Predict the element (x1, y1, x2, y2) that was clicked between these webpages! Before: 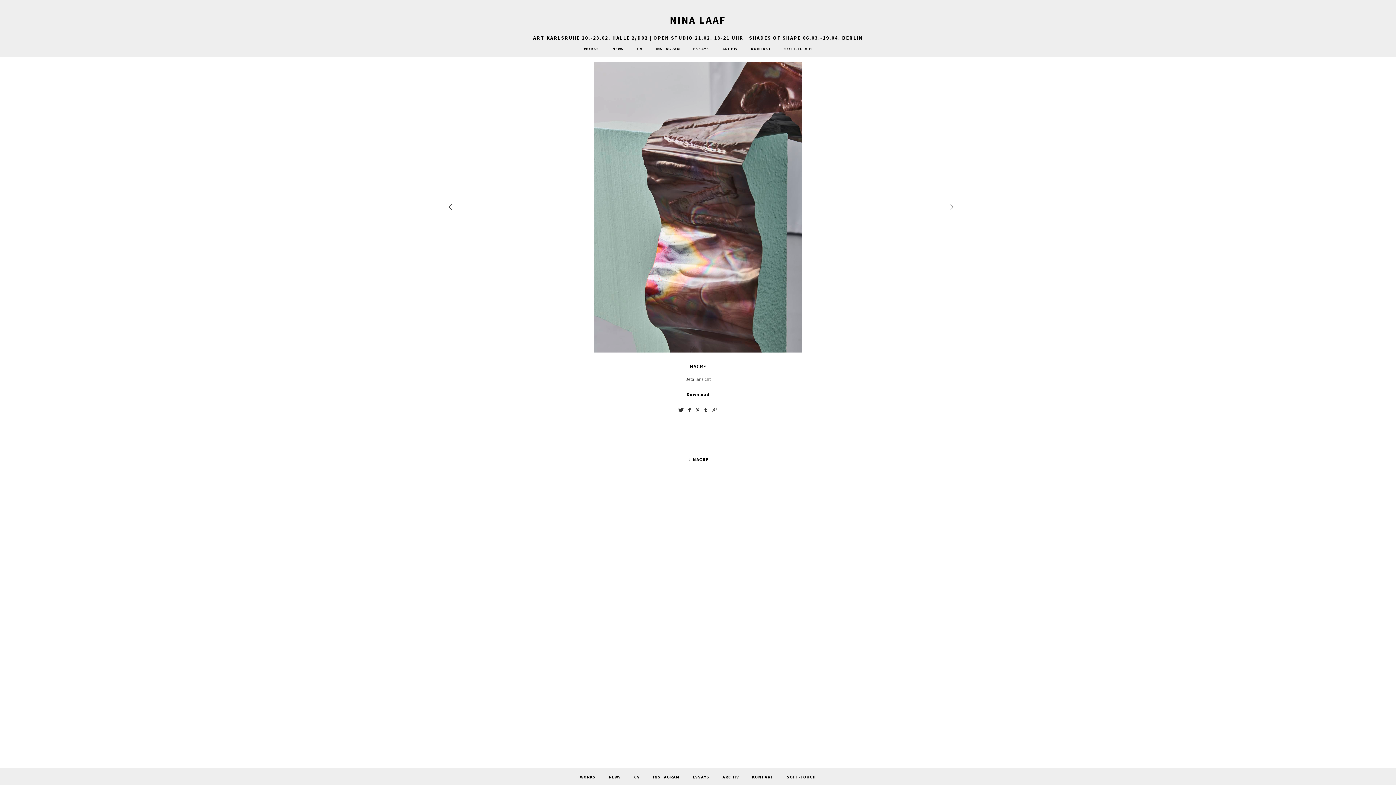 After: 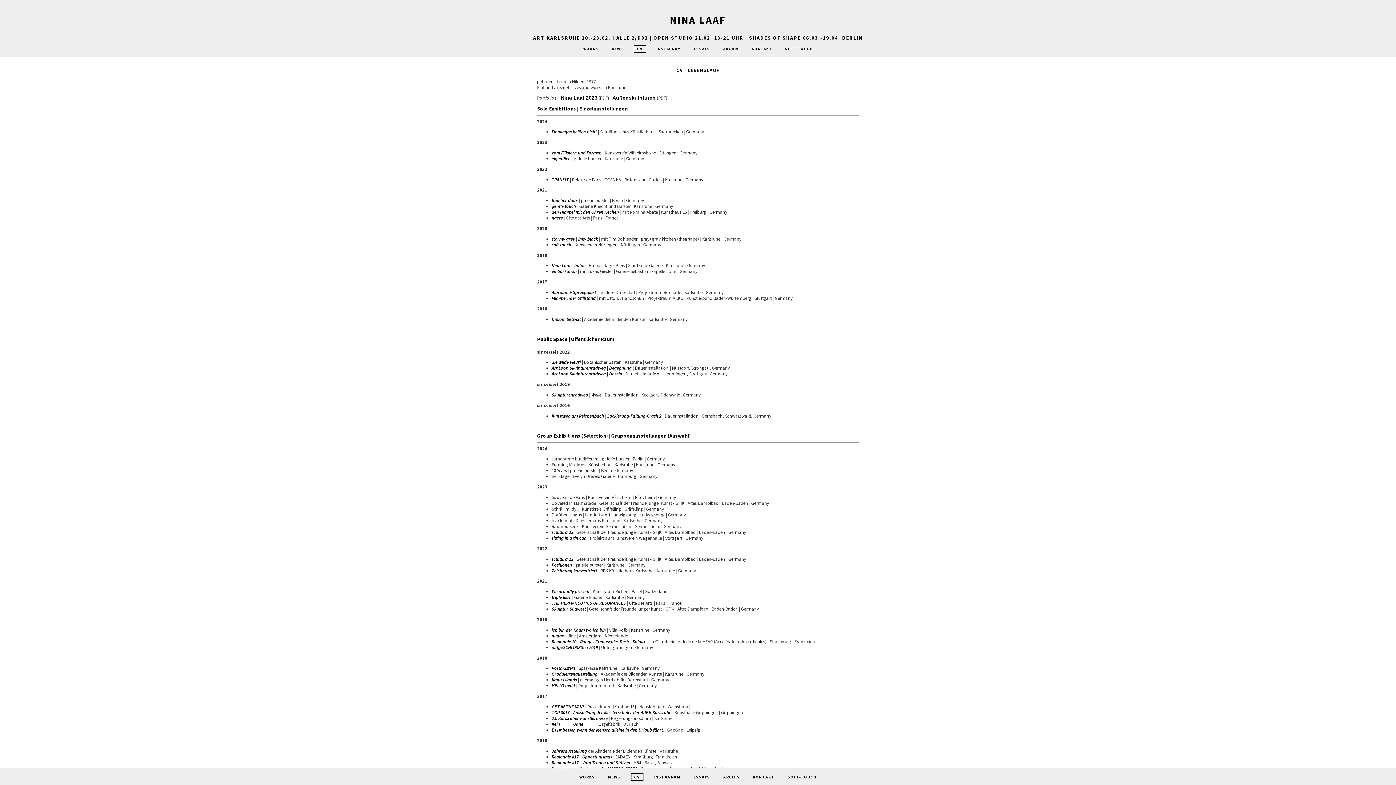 Action: bbox: (631, 774, 642, 780) label: CV